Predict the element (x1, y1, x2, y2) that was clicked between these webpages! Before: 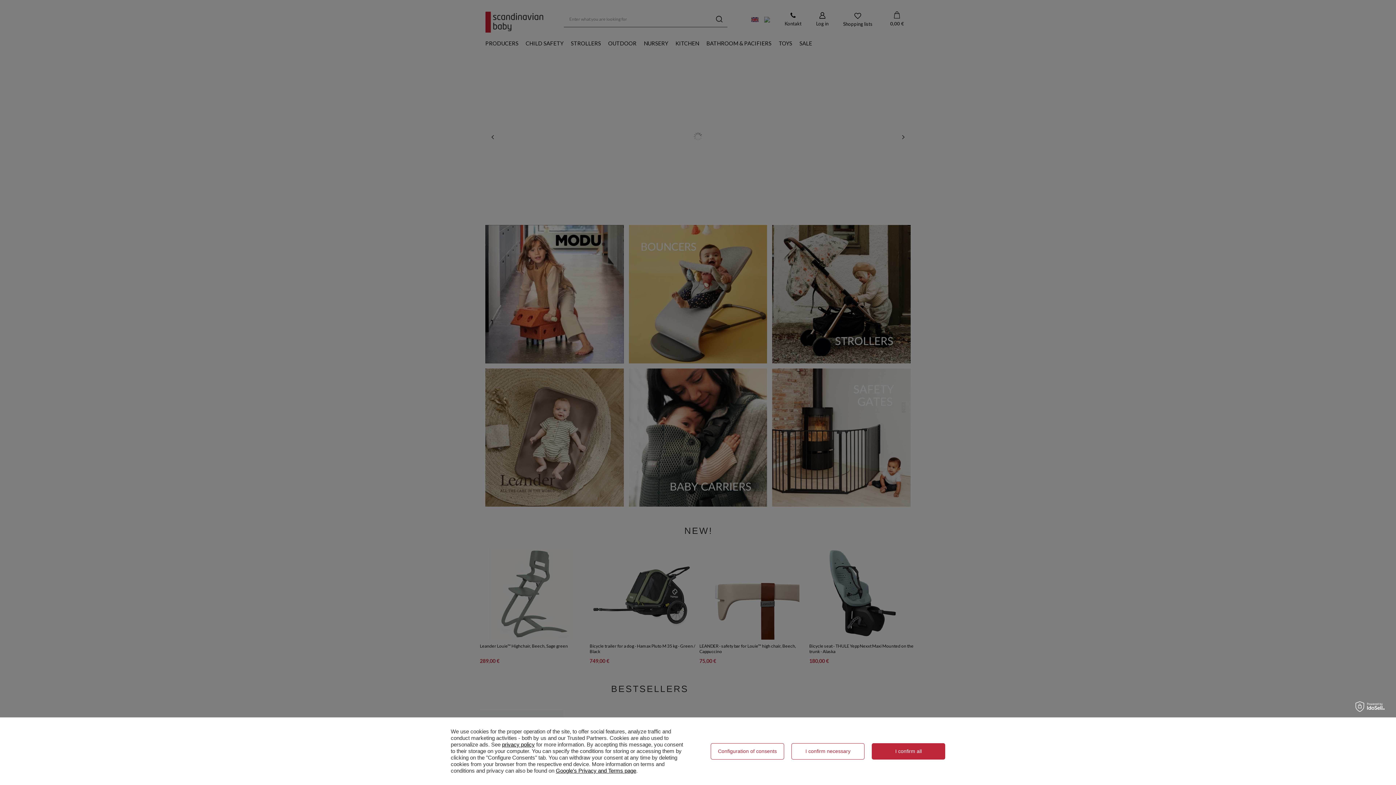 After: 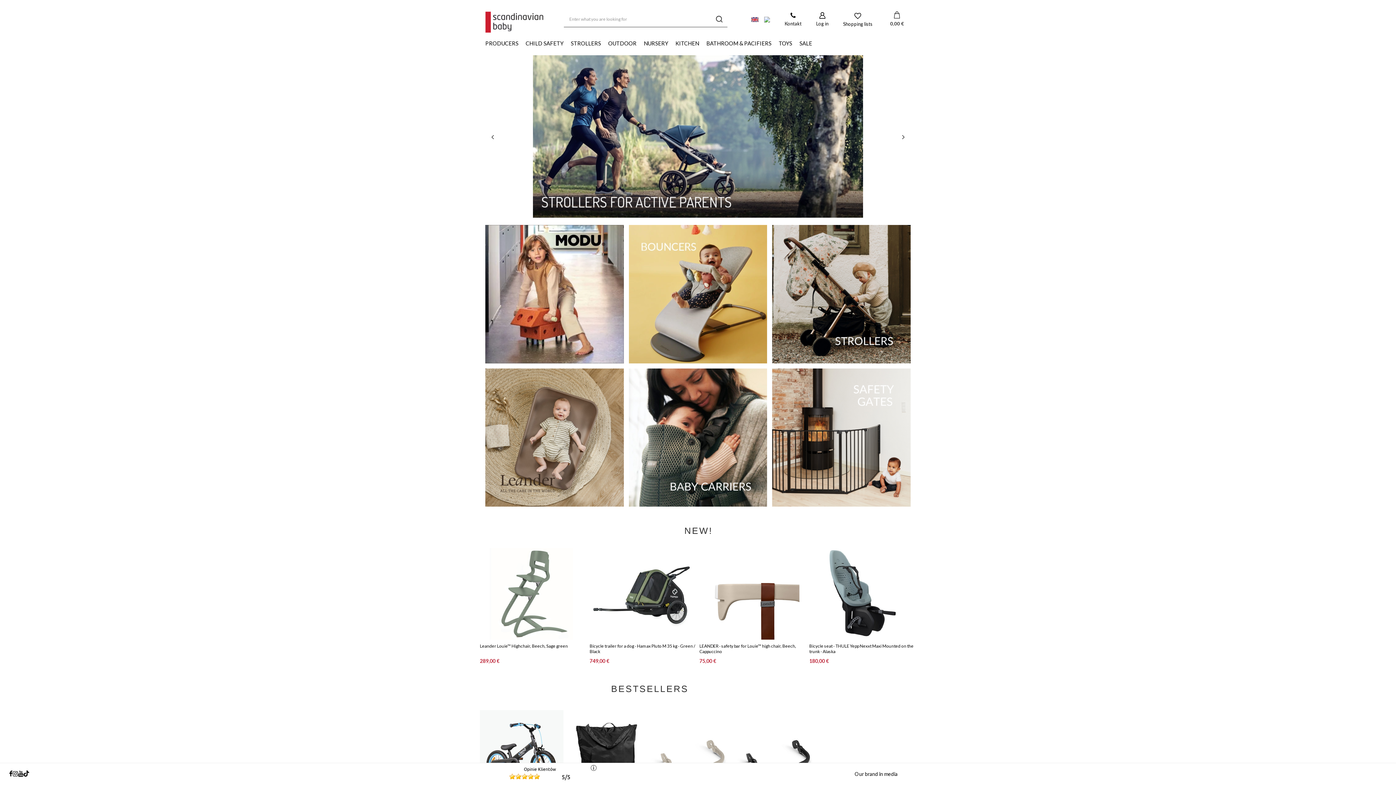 Action: bbox: (791, 743, 864, 759) label: I confirm necessary